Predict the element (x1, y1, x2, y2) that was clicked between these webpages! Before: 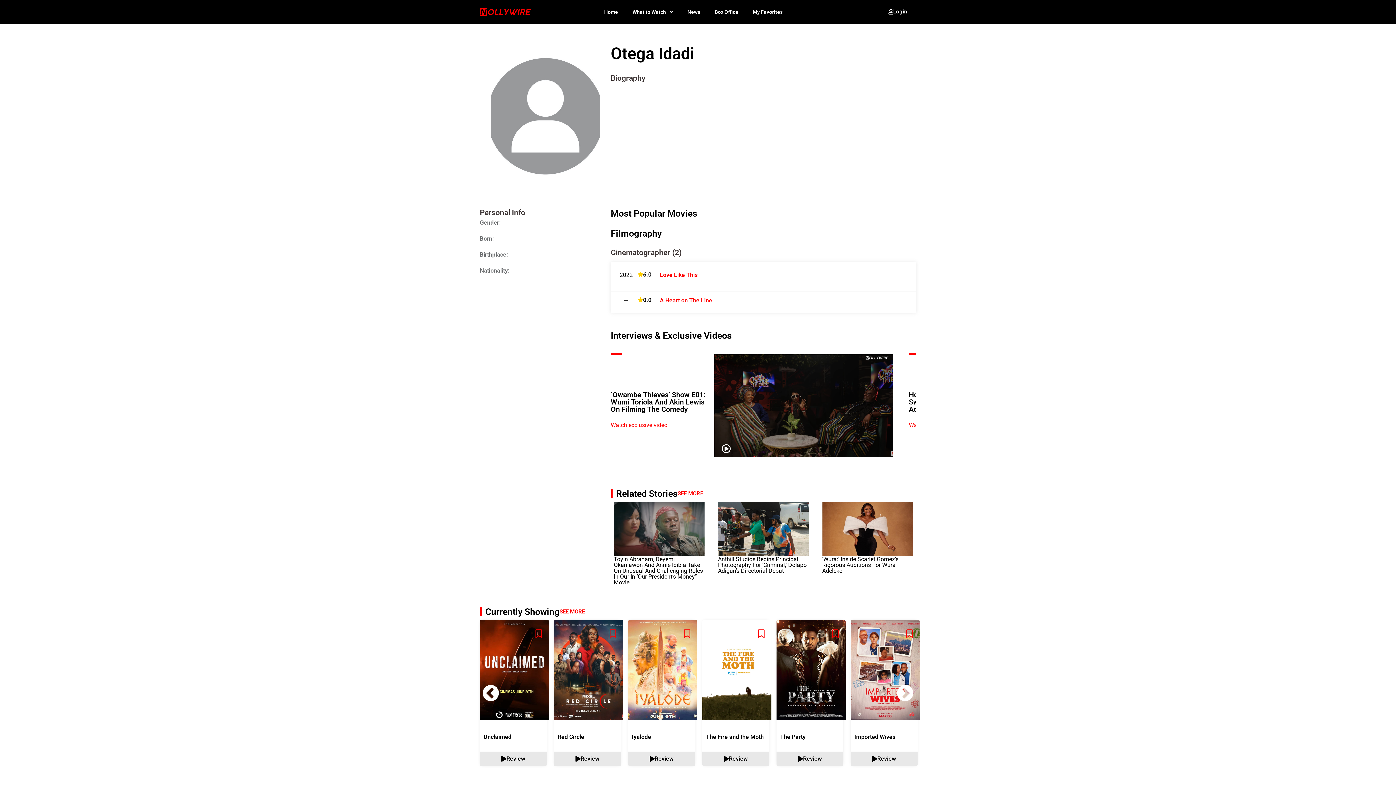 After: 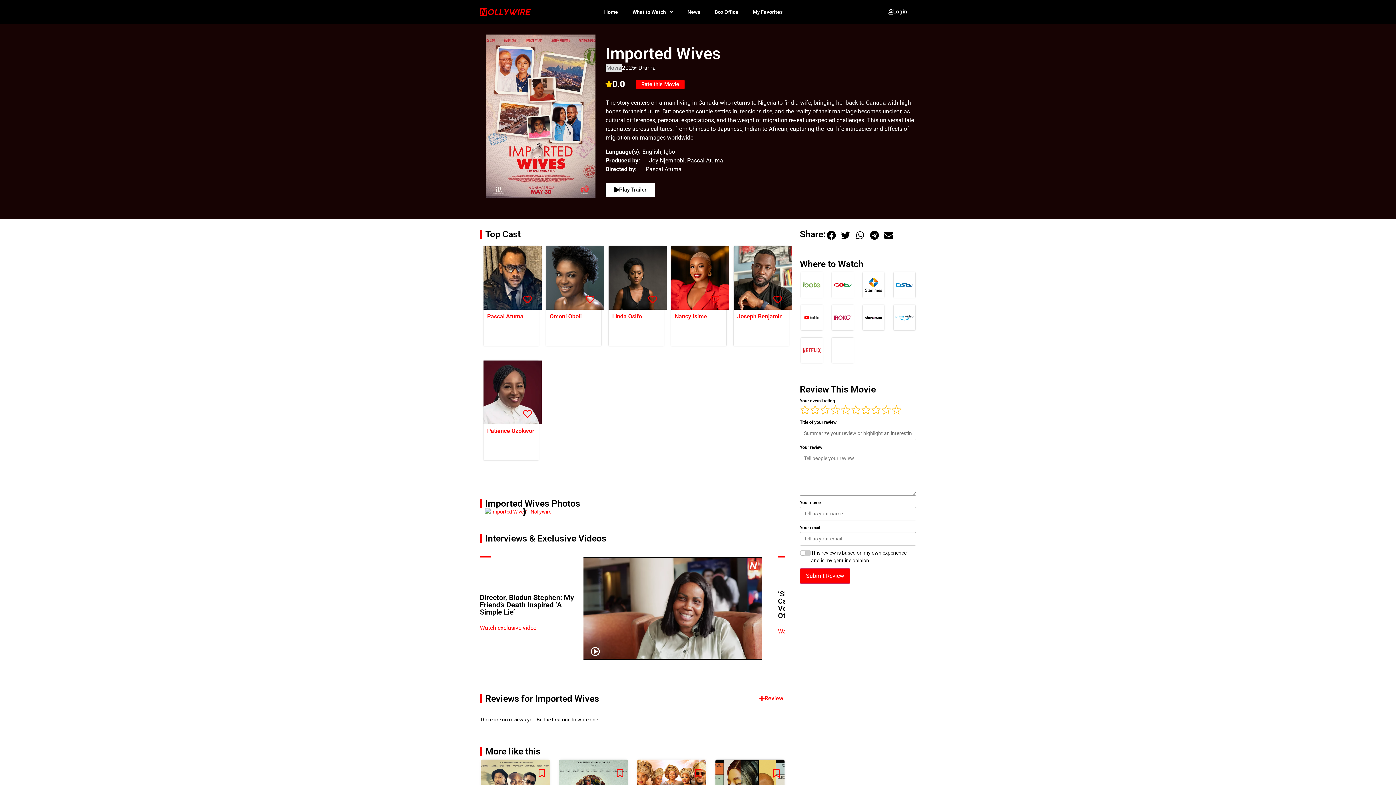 Action: bbox: (863, 752, 905, 766) label: Review